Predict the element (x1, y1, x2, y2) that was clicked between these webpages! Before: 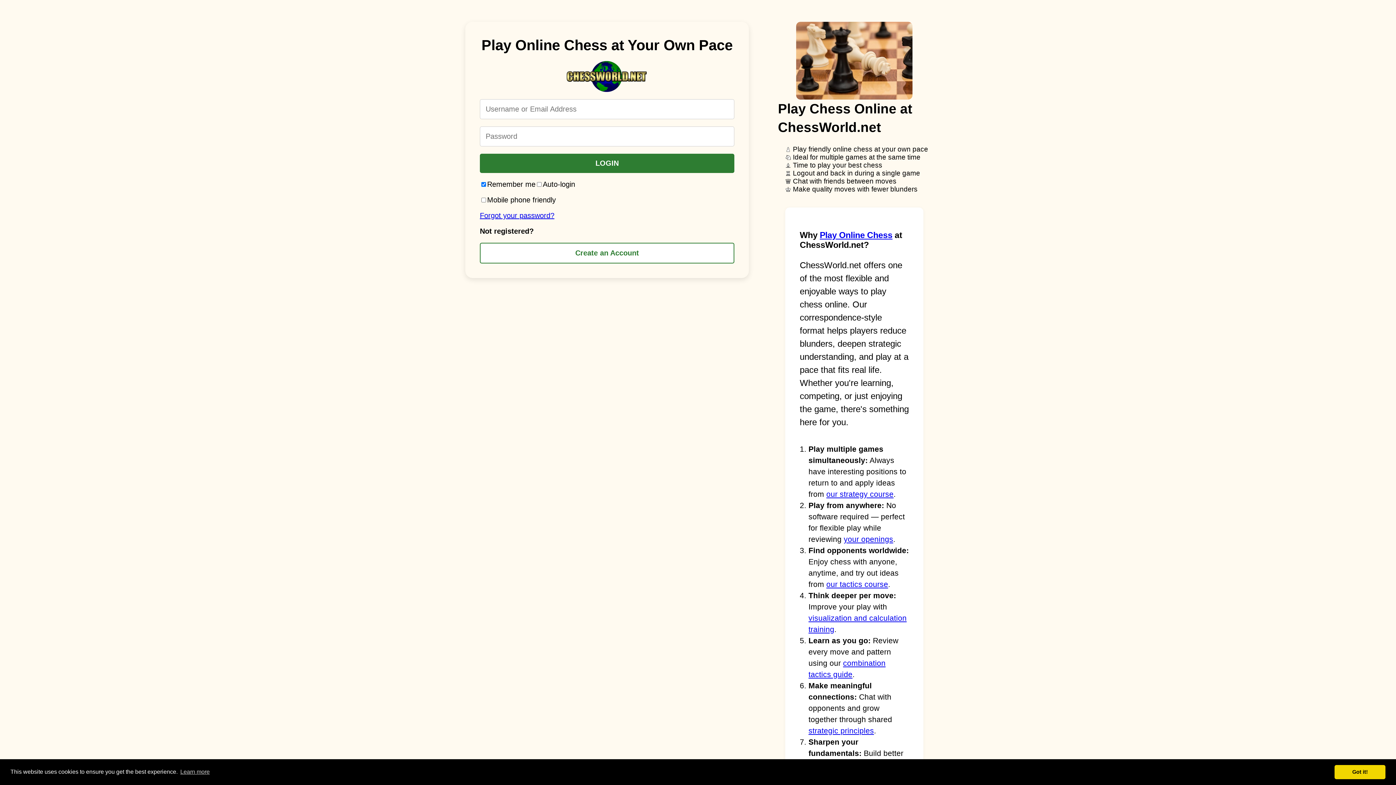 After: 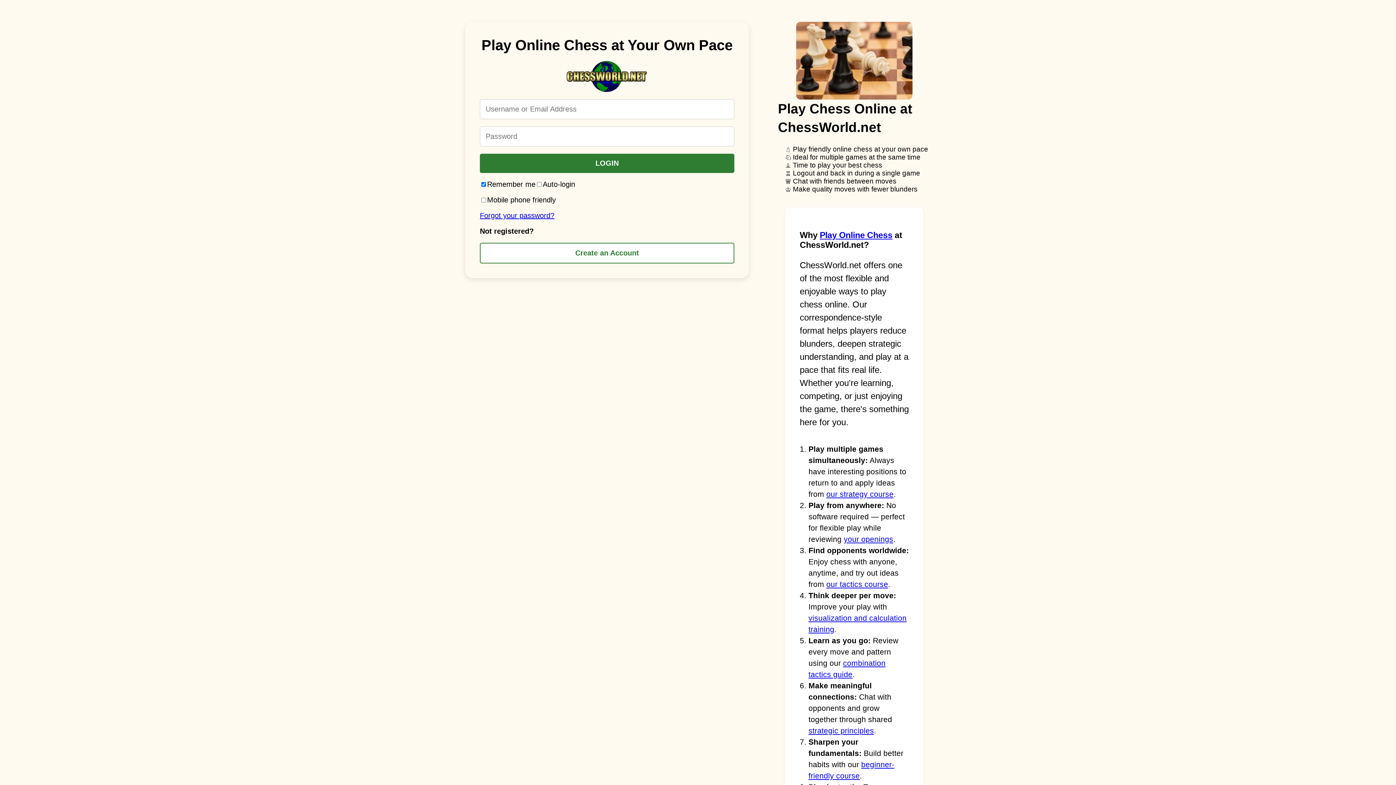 Action: bbox: (1334, 765, 1385, 779) label: dismiss cookie message